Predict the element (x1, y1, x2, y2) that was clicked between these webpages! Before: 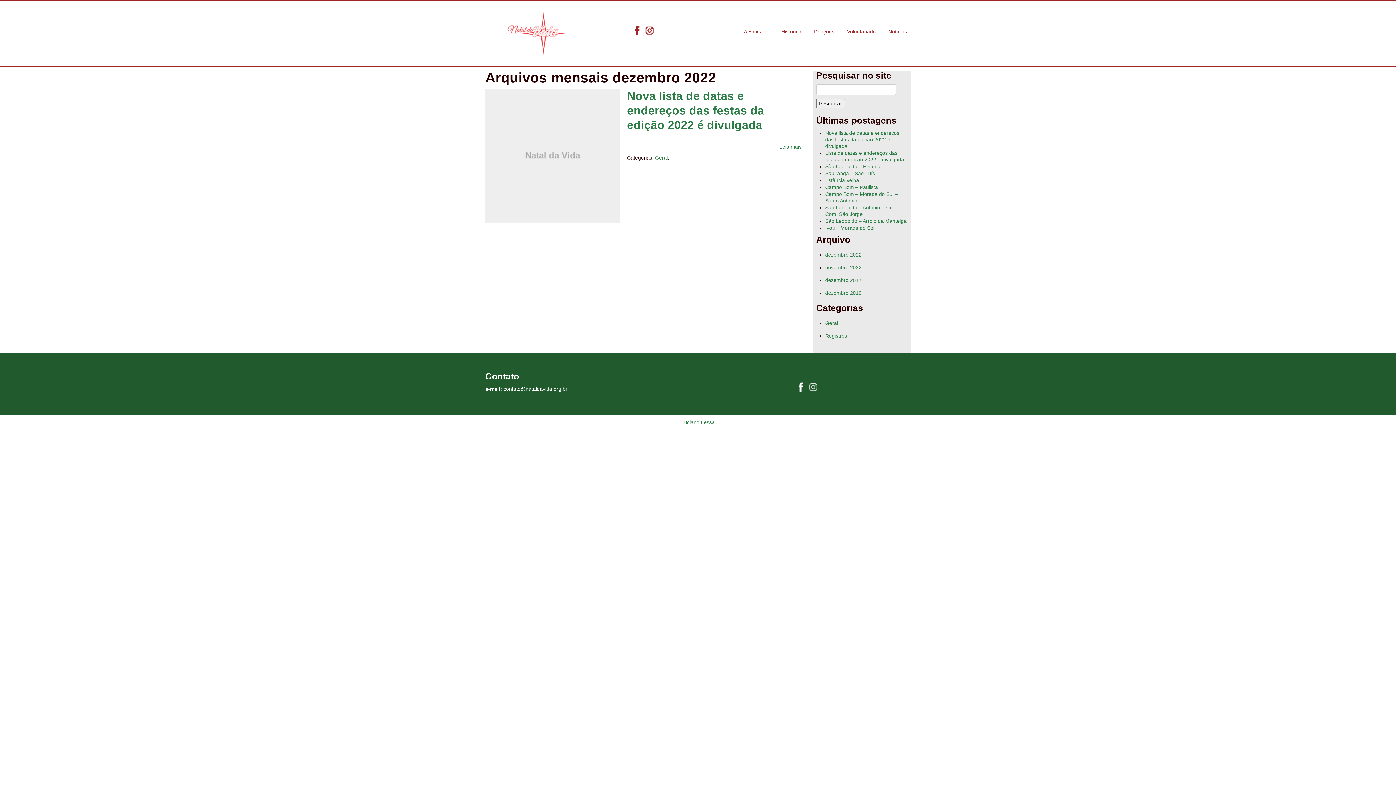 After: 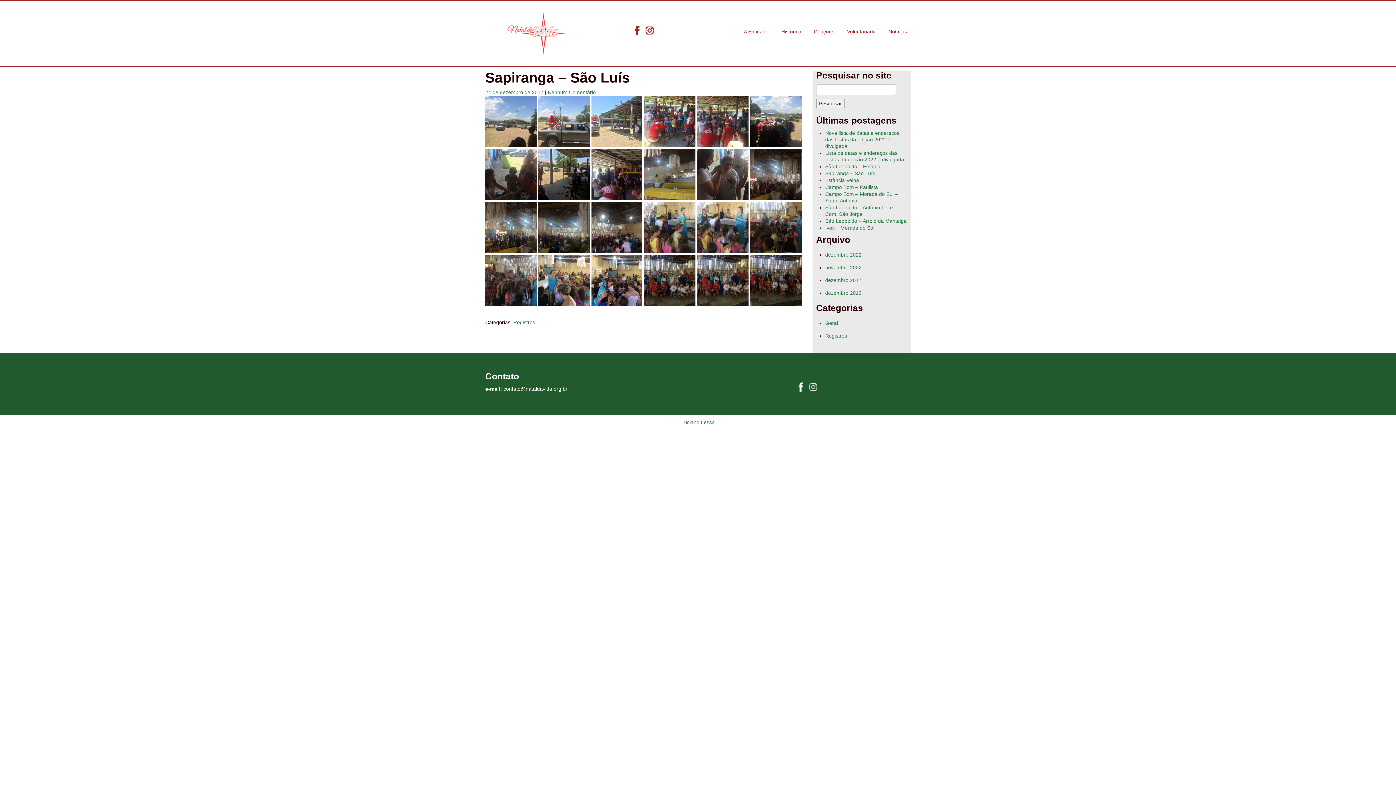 Action: label: Sapiranga – São Luís bbox: (825, 170, 907, 176)